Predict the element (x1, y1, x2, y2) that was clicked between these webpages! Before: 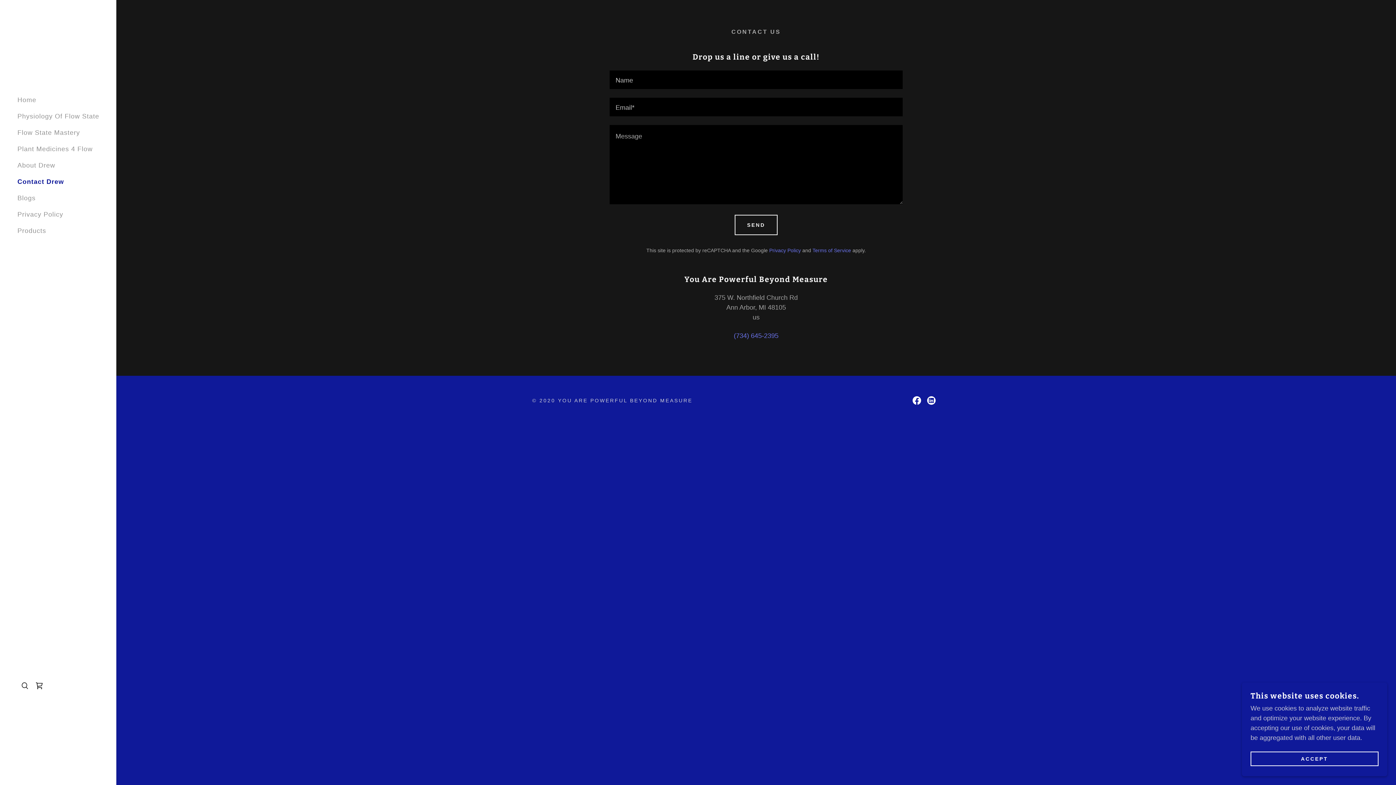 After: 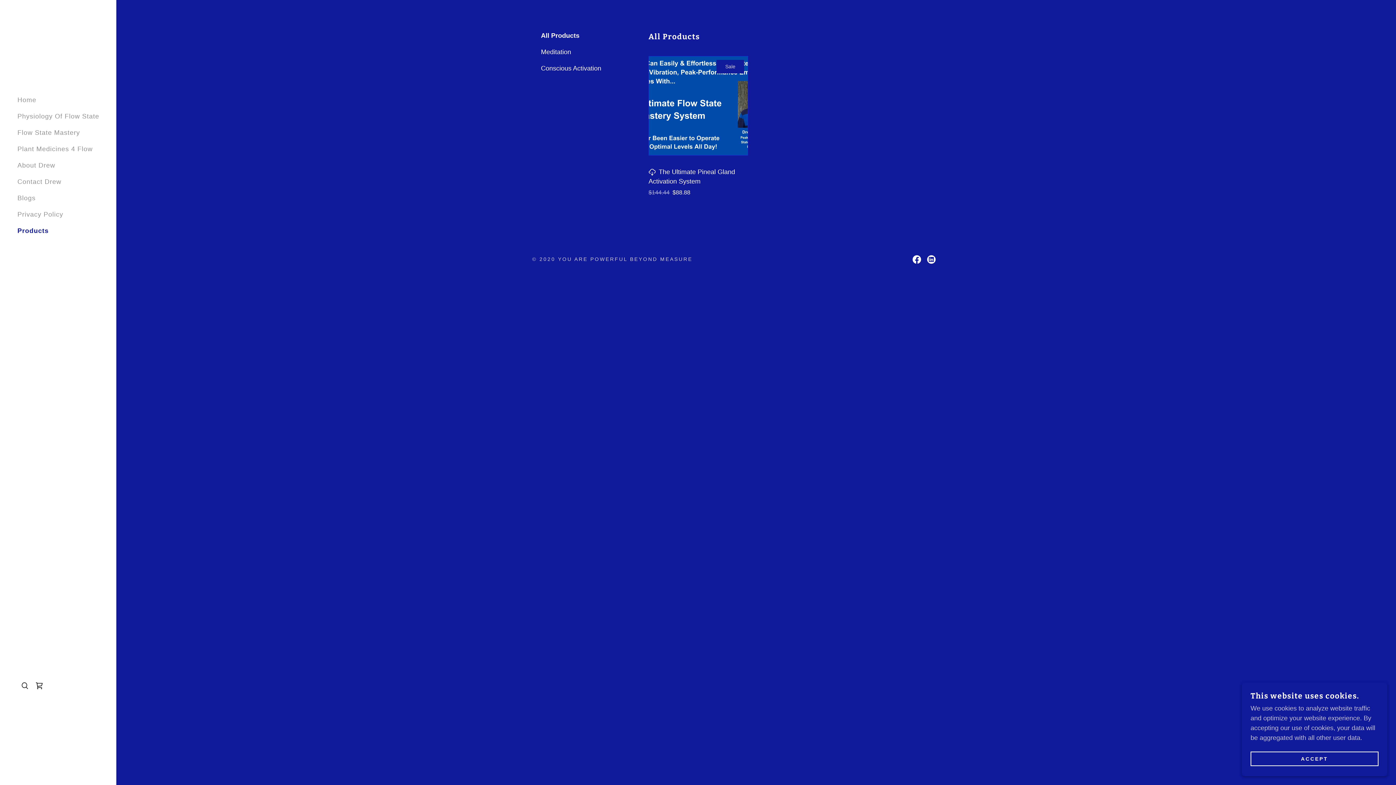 Action: label: Products bbox: (17, 227, 46, 234)